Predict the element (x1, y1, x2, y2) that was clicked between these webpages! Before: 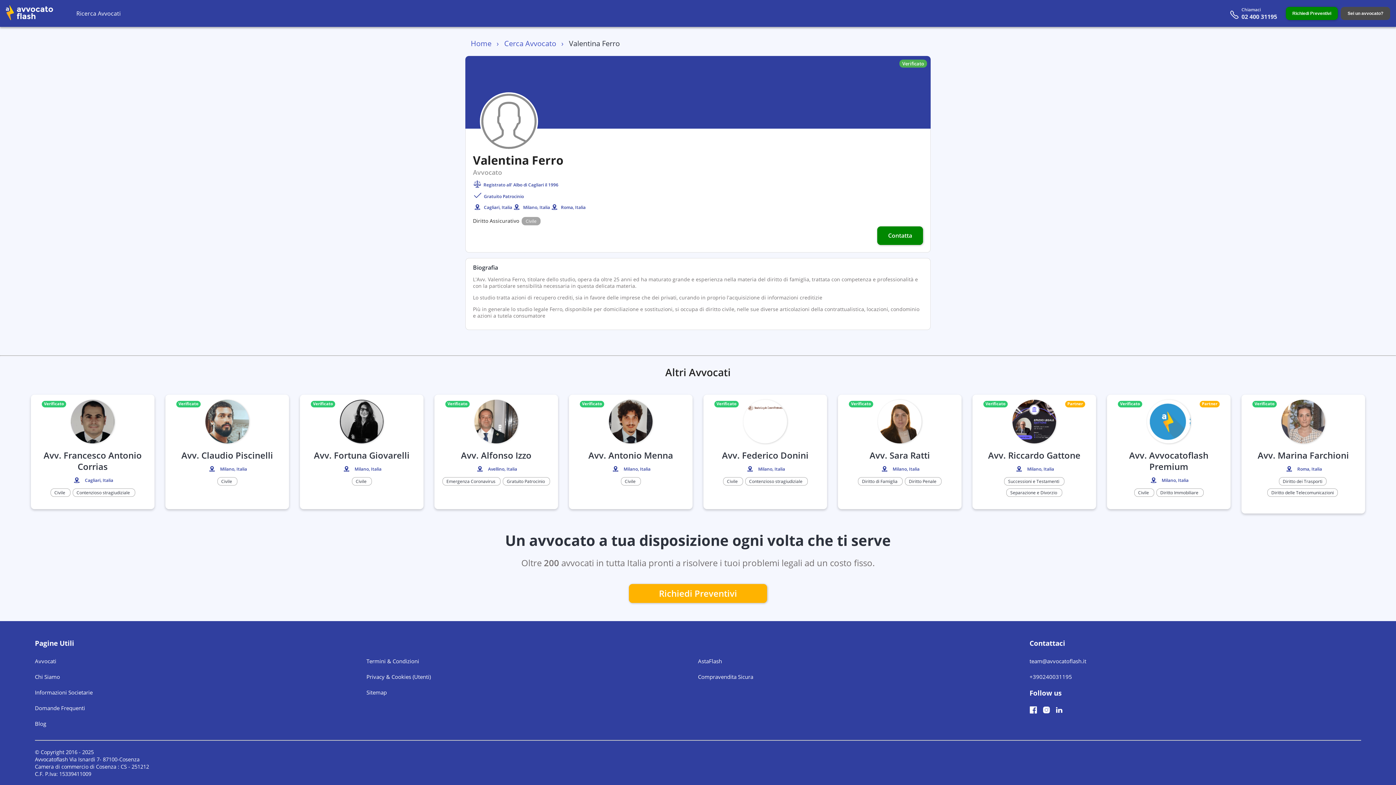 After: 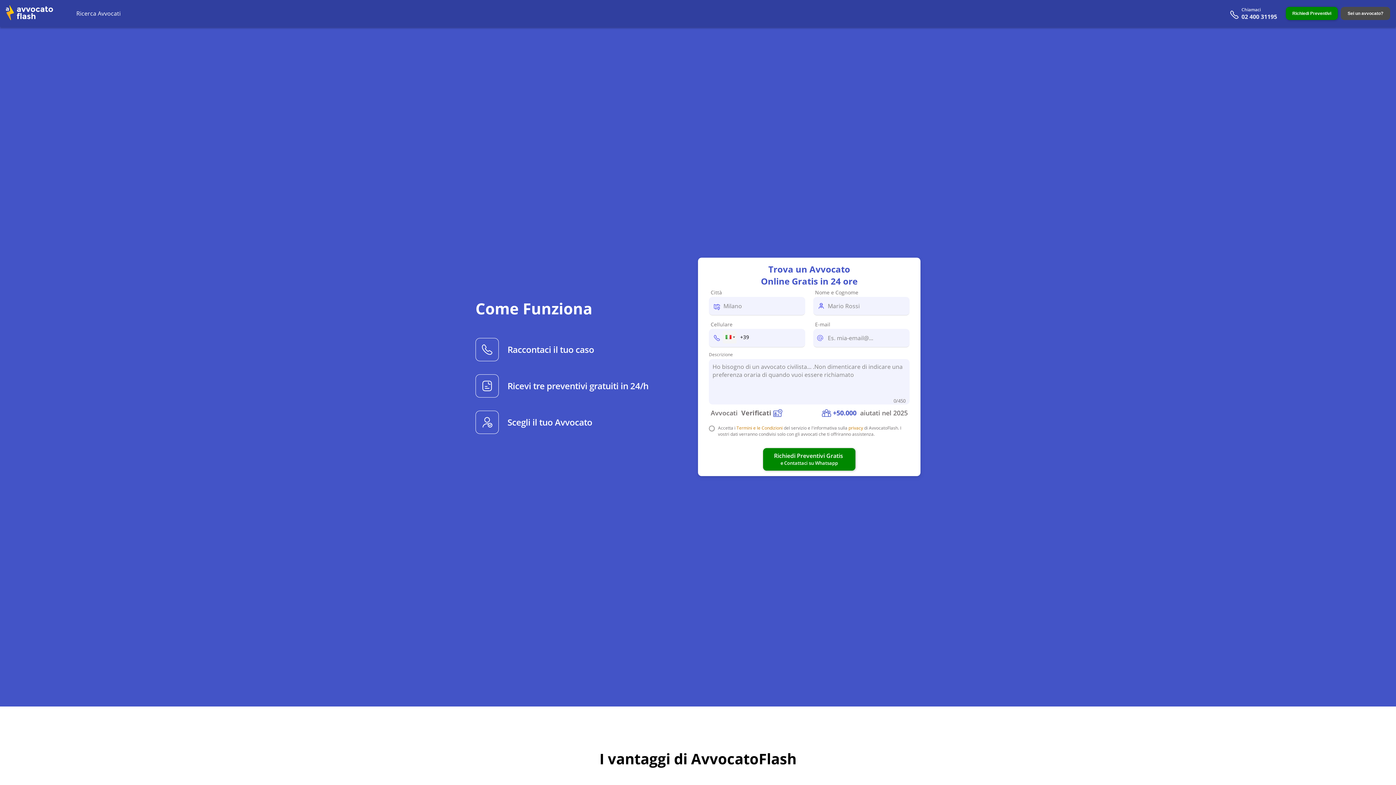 Action: bbox: (1160, 489, 1198, 496) label: Diritto Immobiliare